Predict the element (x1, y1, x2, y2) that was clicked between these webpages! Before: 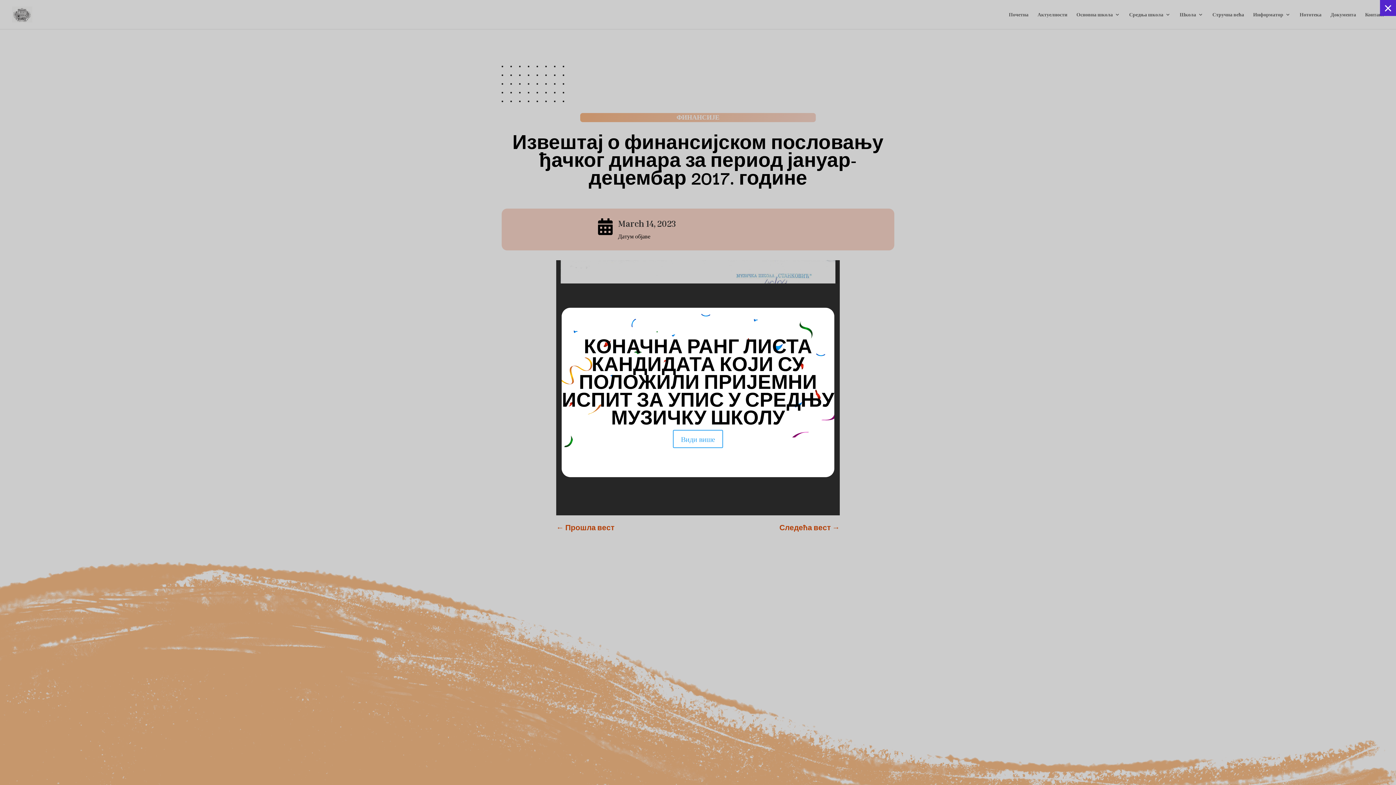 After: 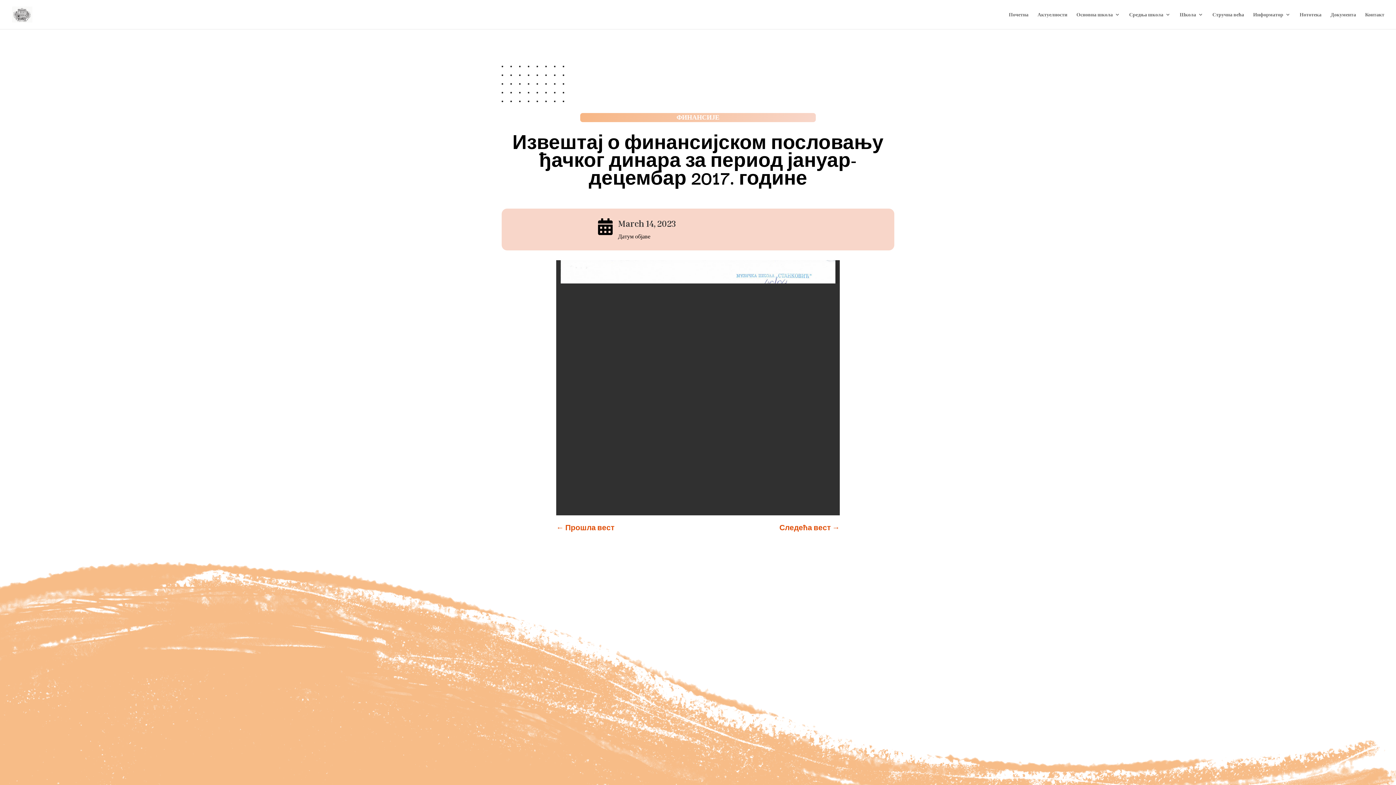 Action: bbox: (1380, 0, 1396, 16) label: ×